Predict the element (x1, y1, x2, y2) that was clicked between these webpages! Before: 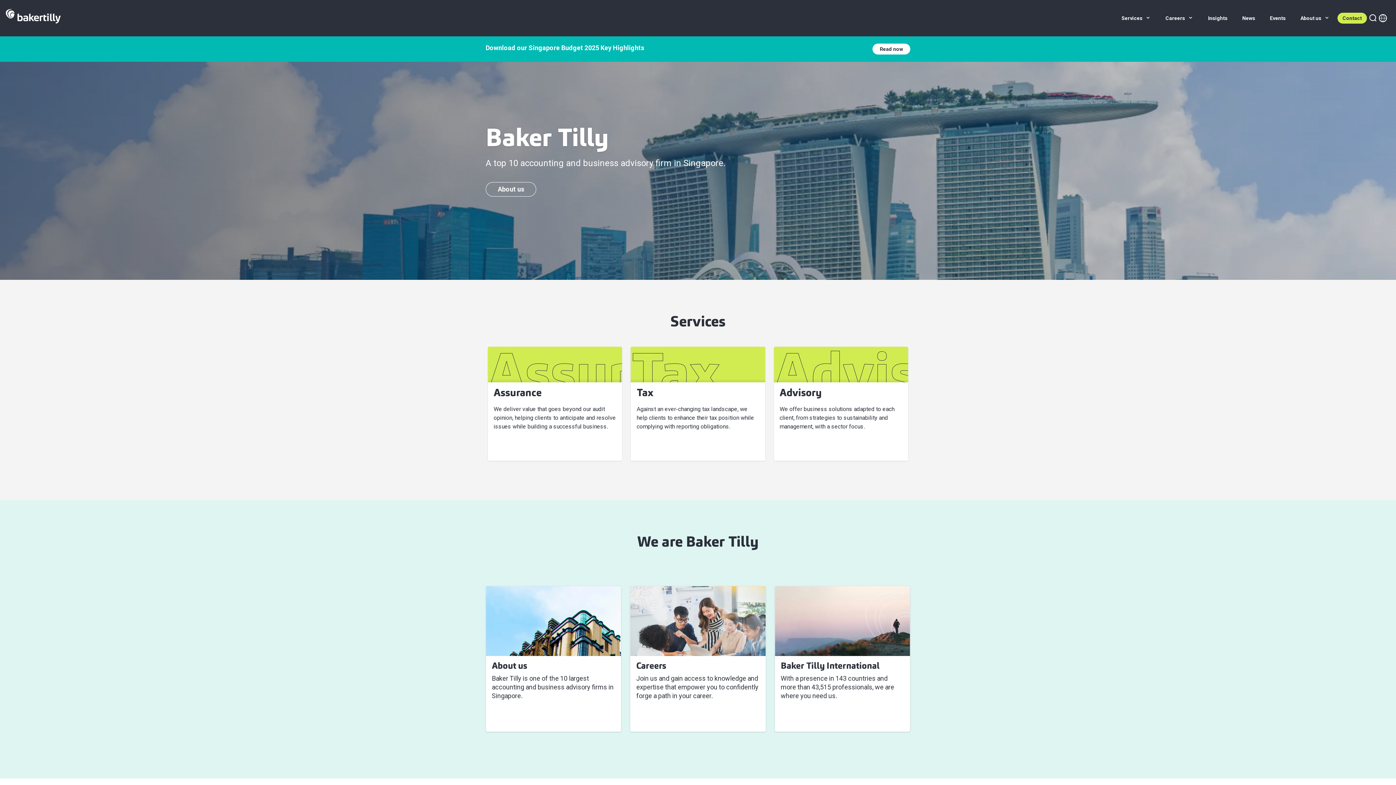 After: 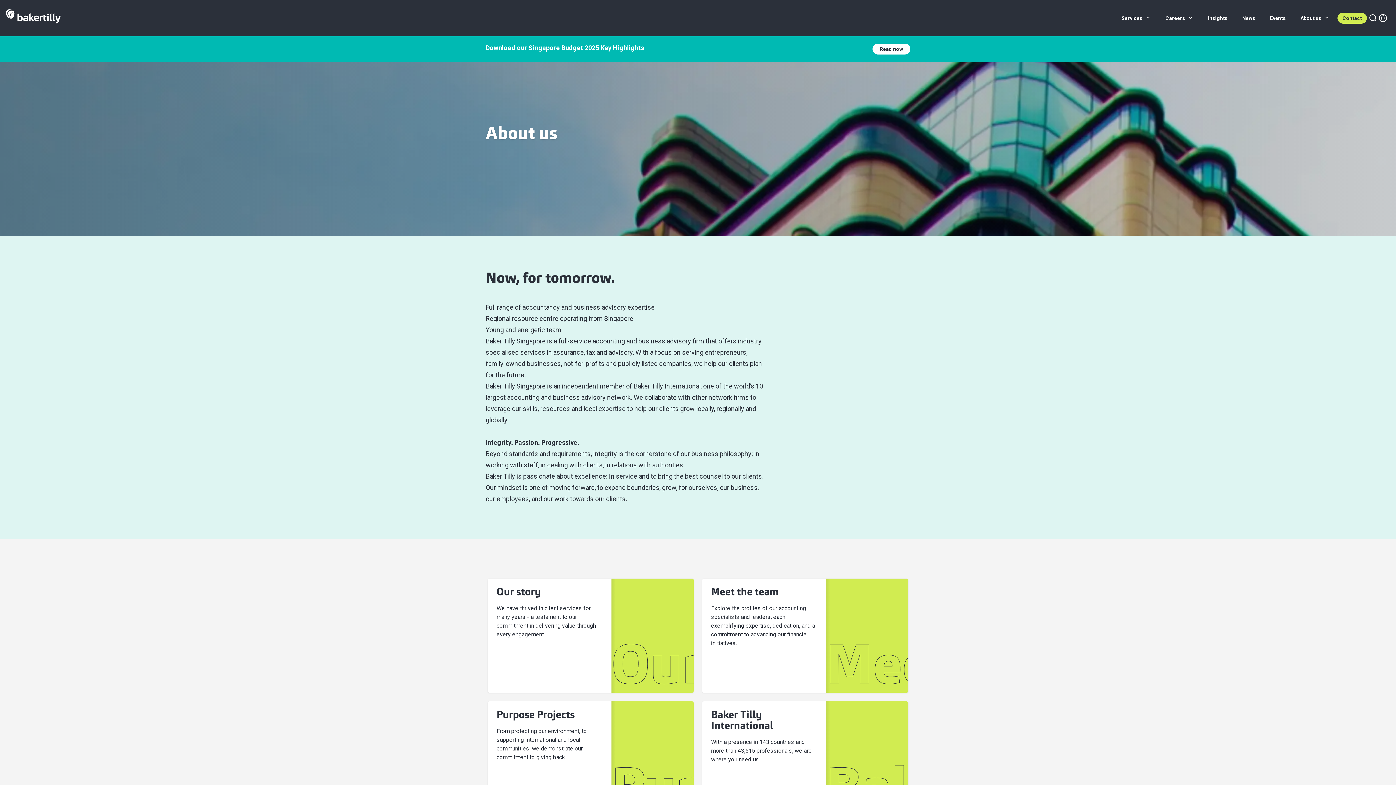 Action: bbox: (485, 180, 536, 195) label: About us